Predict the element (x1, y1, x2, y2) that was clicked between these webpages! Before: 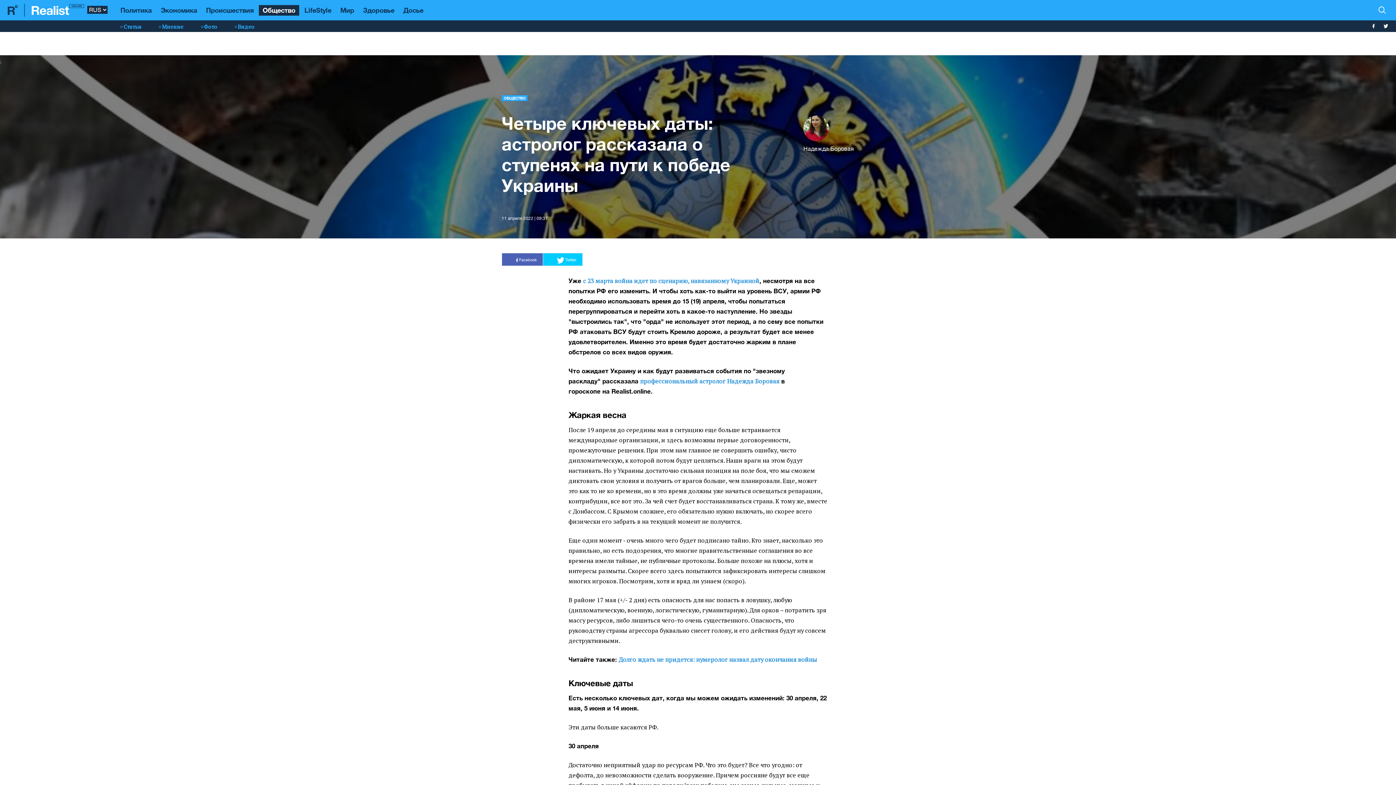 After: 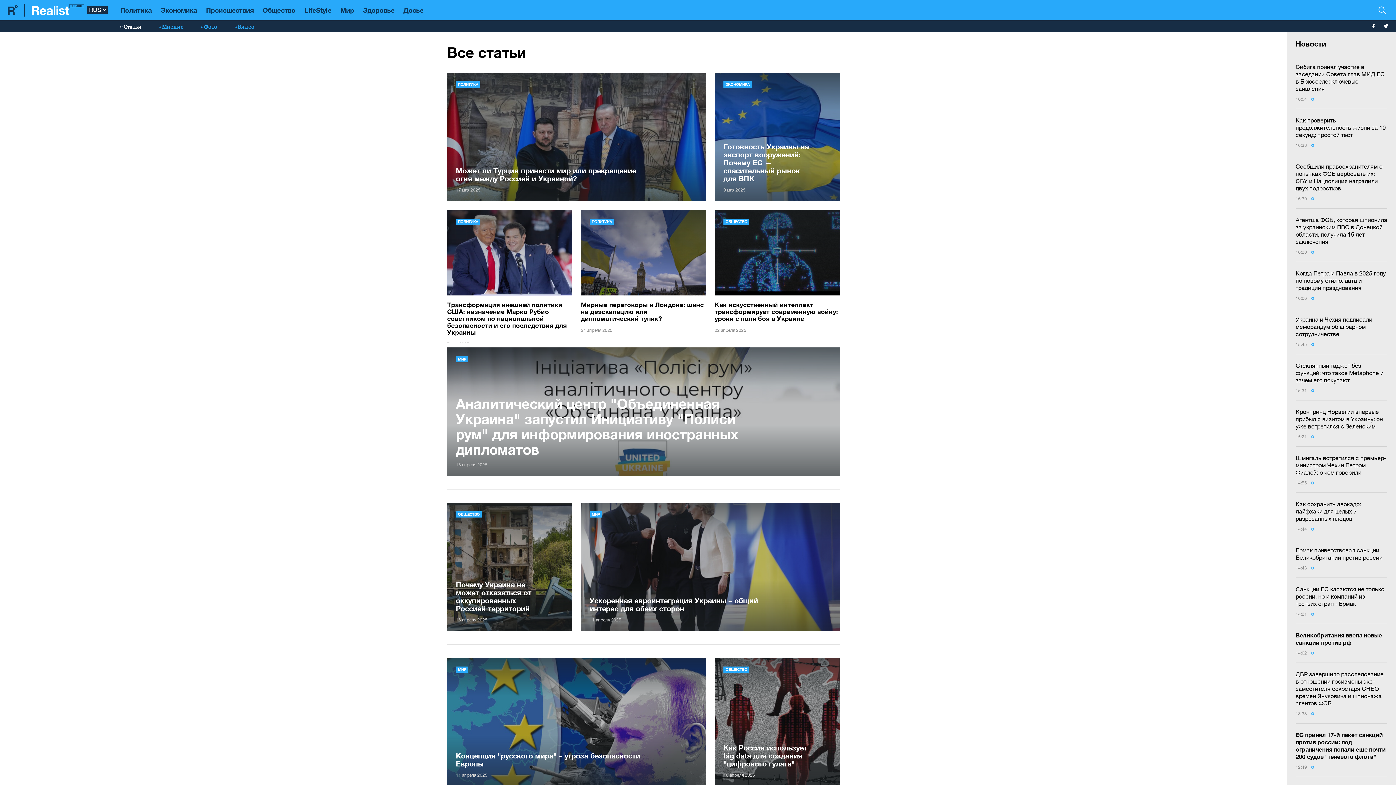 Action: bbox: (116, 20, 145, 33) label: Статьи